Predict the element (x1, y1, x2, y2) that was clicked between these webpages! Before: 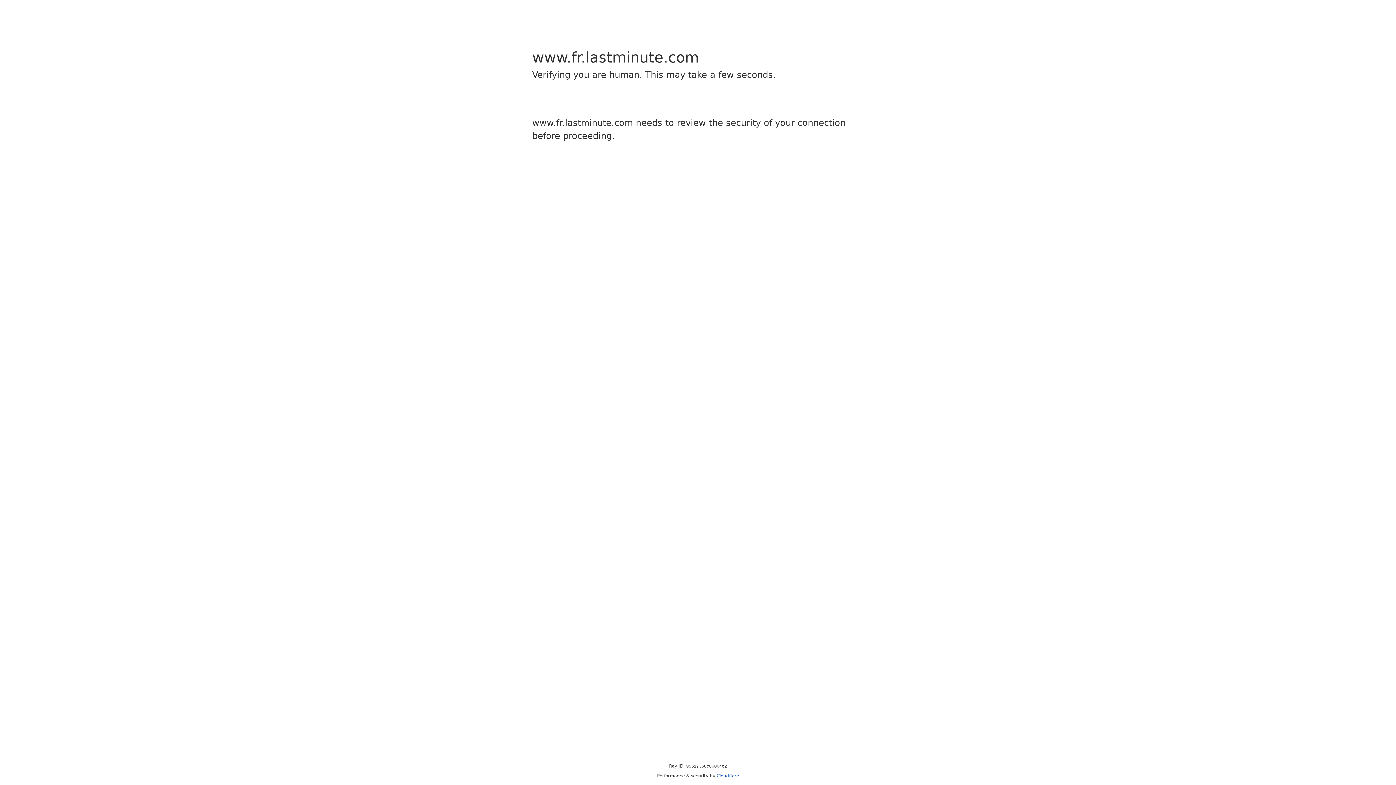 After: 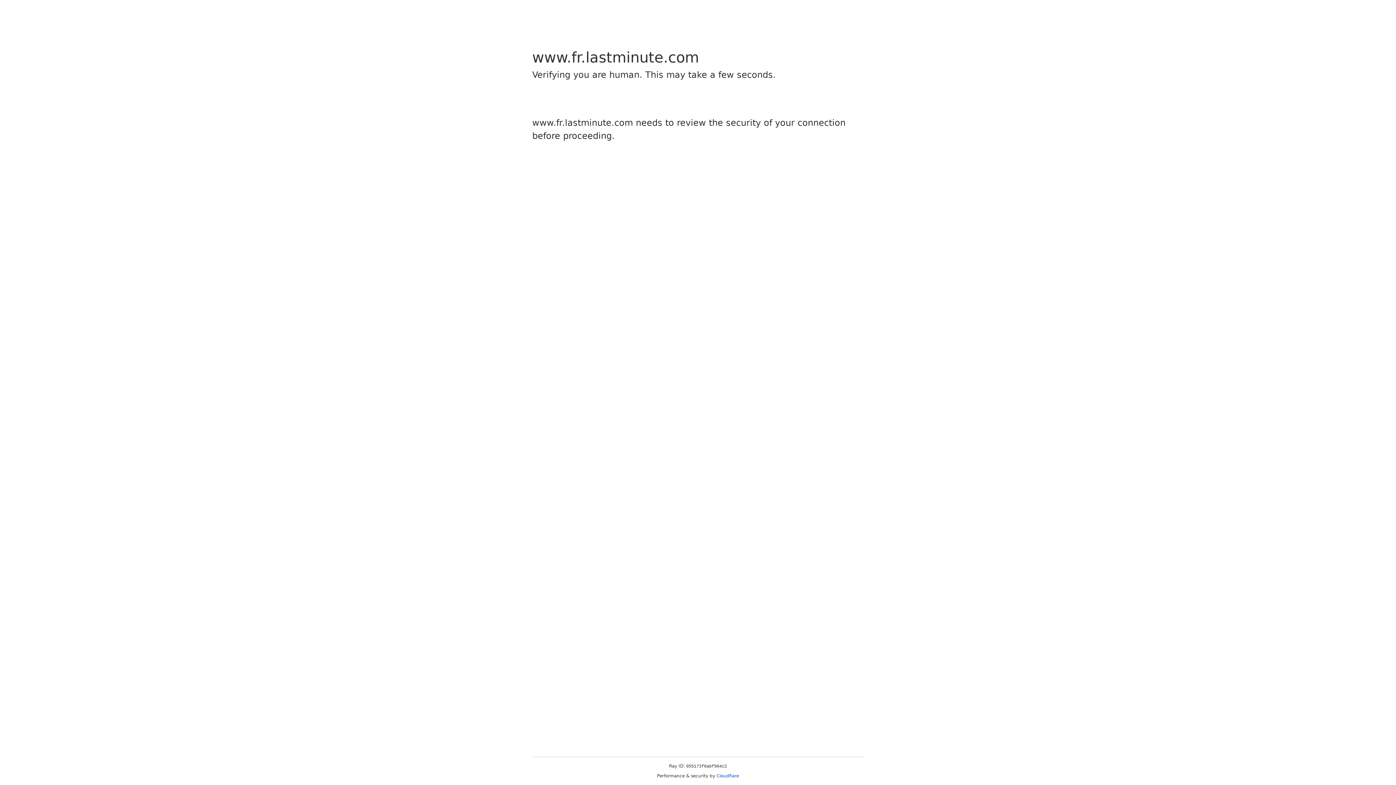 Action: bbox: (716, 773, 739, 778) label: Cloudflare